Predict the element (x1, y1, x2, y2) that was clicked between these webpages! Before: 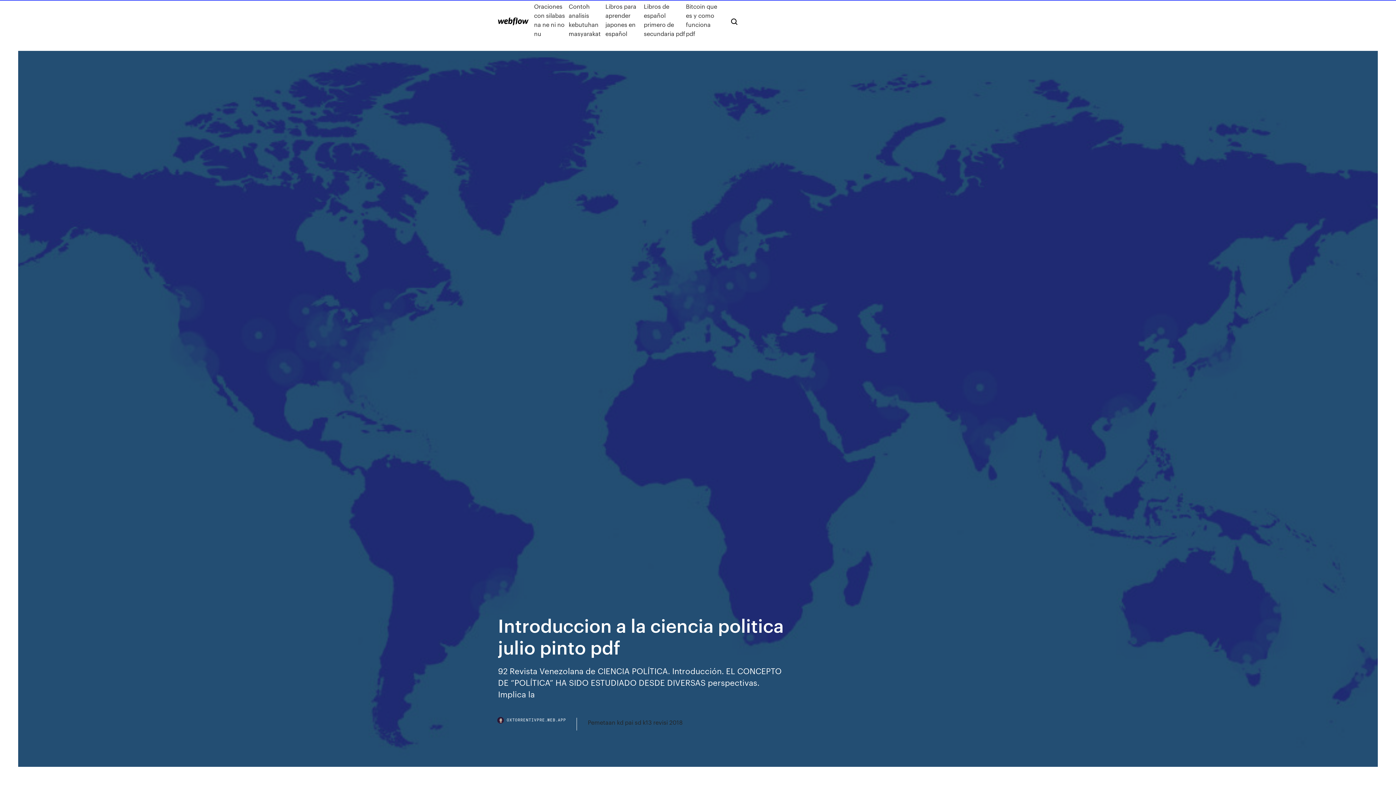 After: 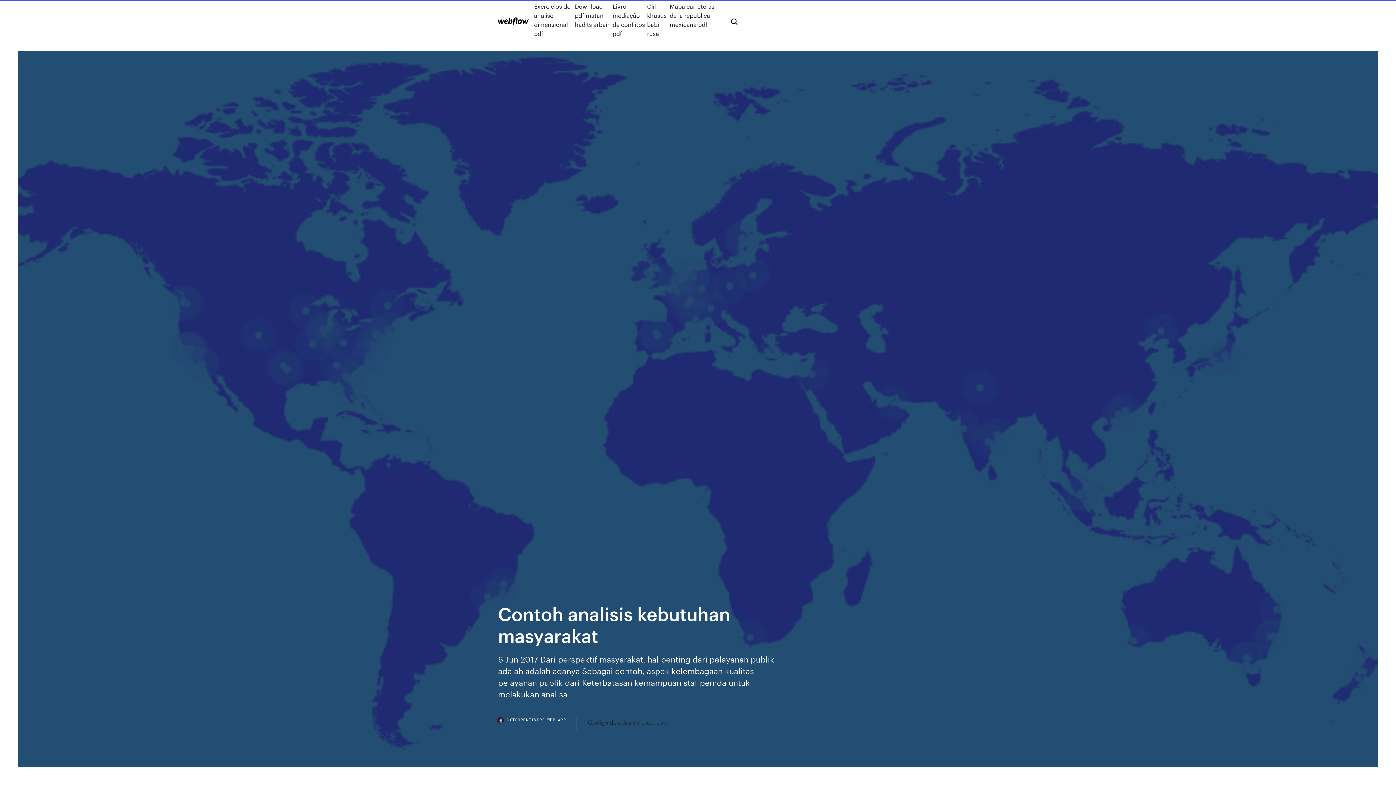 Action: bbox: (568, 1, 605, 38) label: Contoh analisis kebutuhan masyarakat